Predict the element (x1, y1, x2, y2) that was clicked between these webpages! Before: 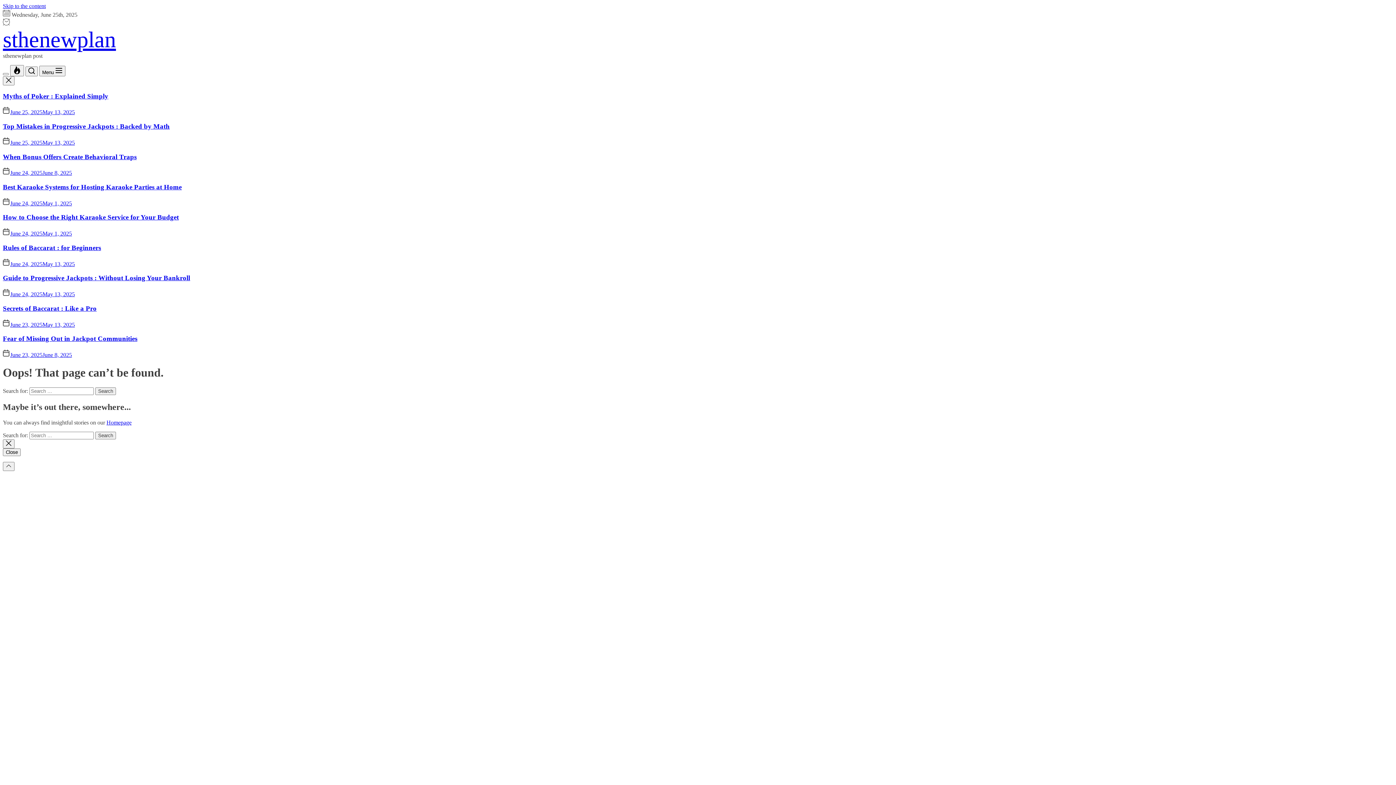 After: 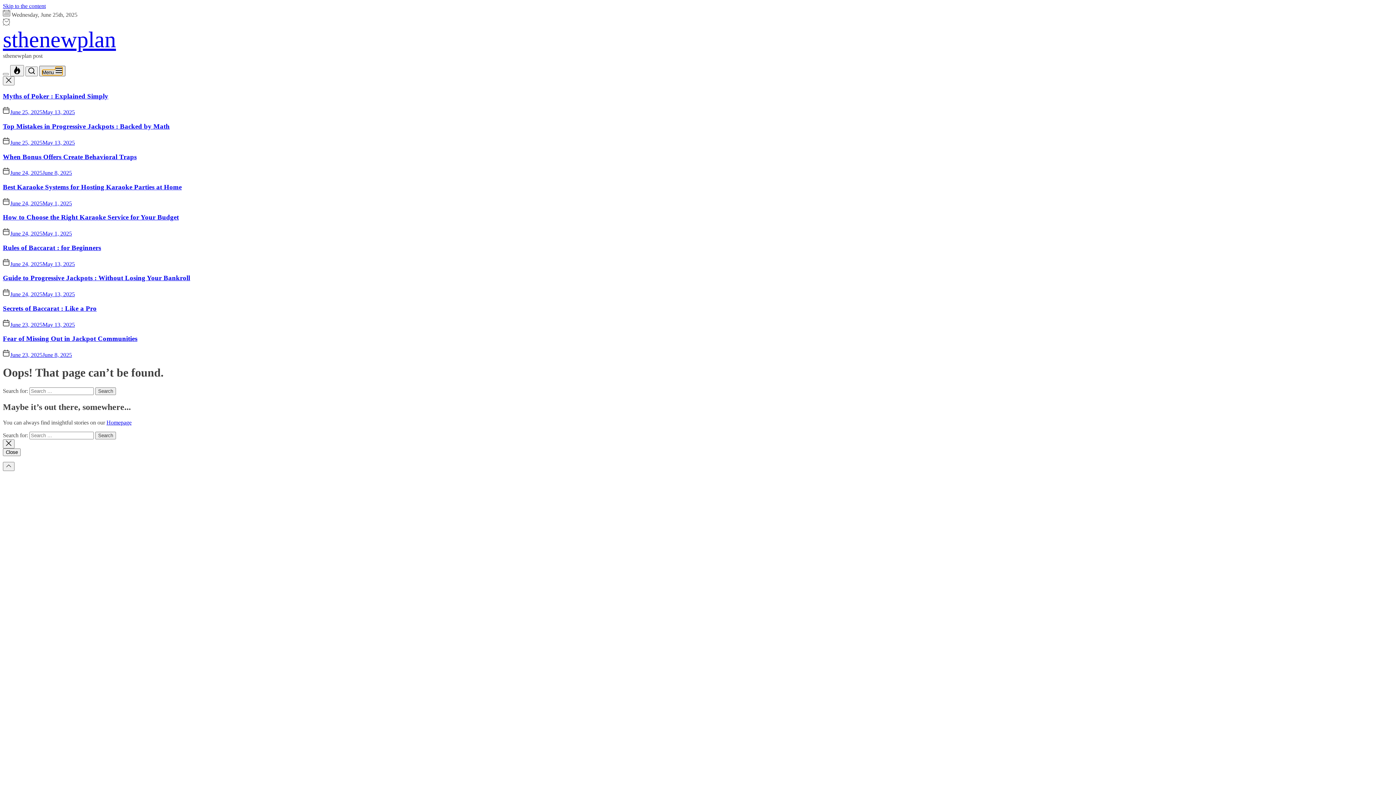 Action: label: Menu  bbox: (39, 65, 65, 76)